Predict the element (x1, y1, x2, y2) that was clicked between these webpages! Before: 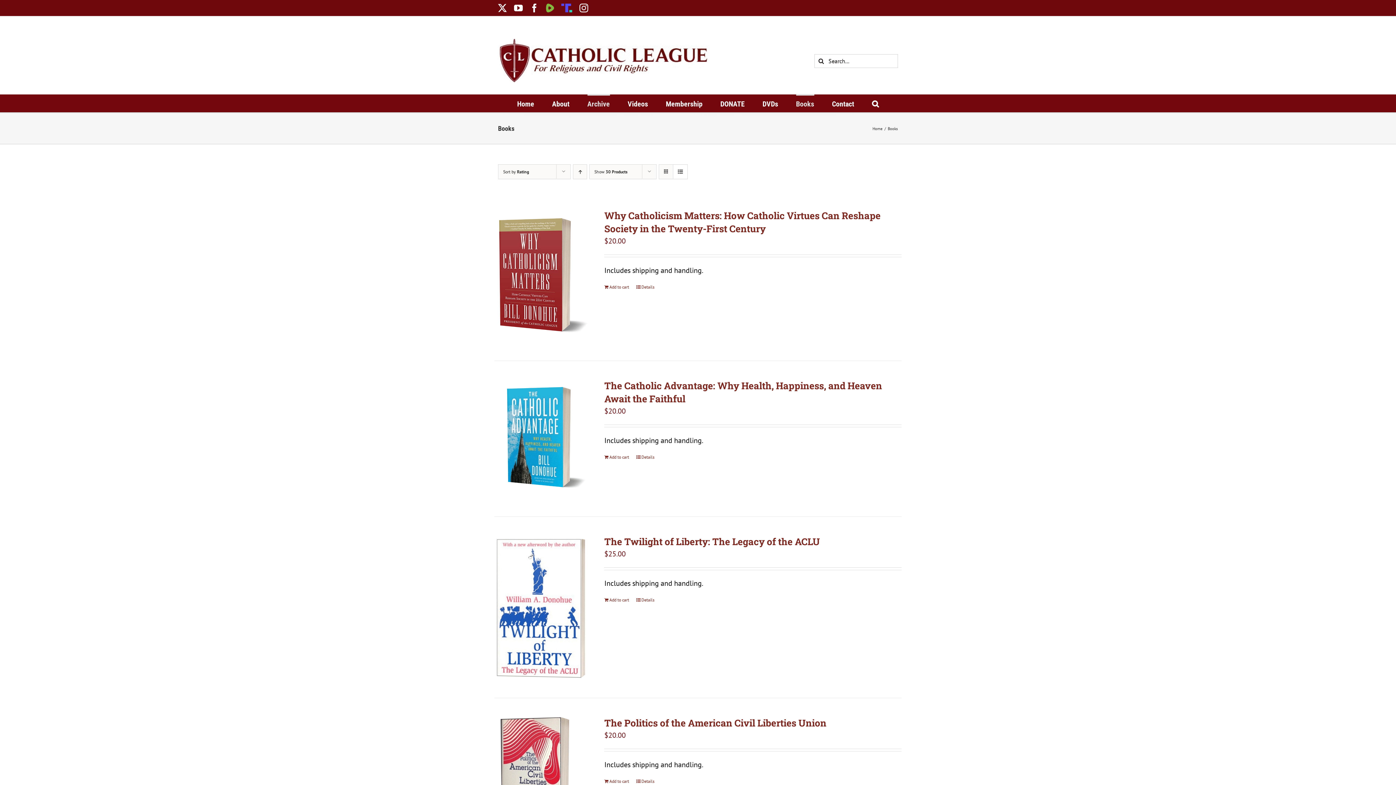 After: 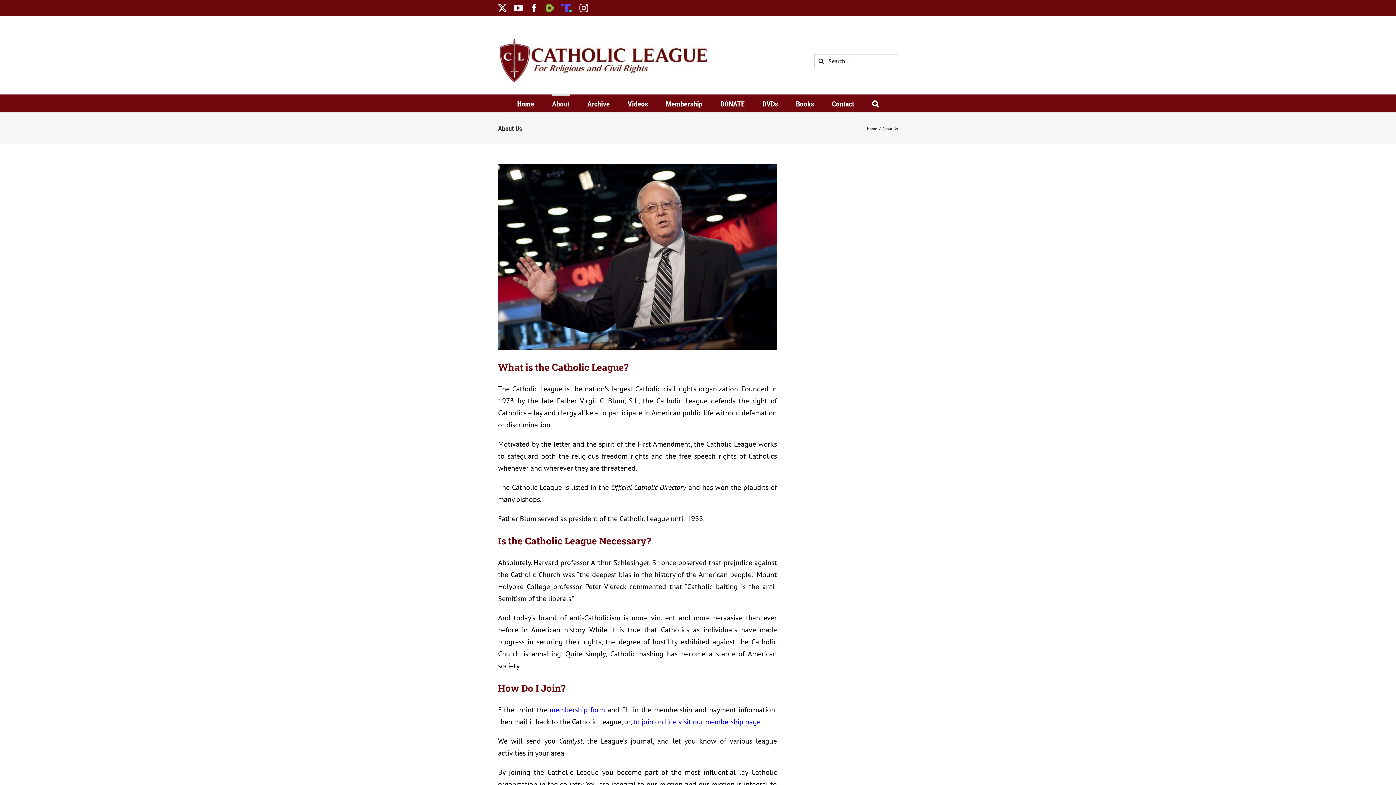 Action: label: About bbox: (552, 94, 569, 112)